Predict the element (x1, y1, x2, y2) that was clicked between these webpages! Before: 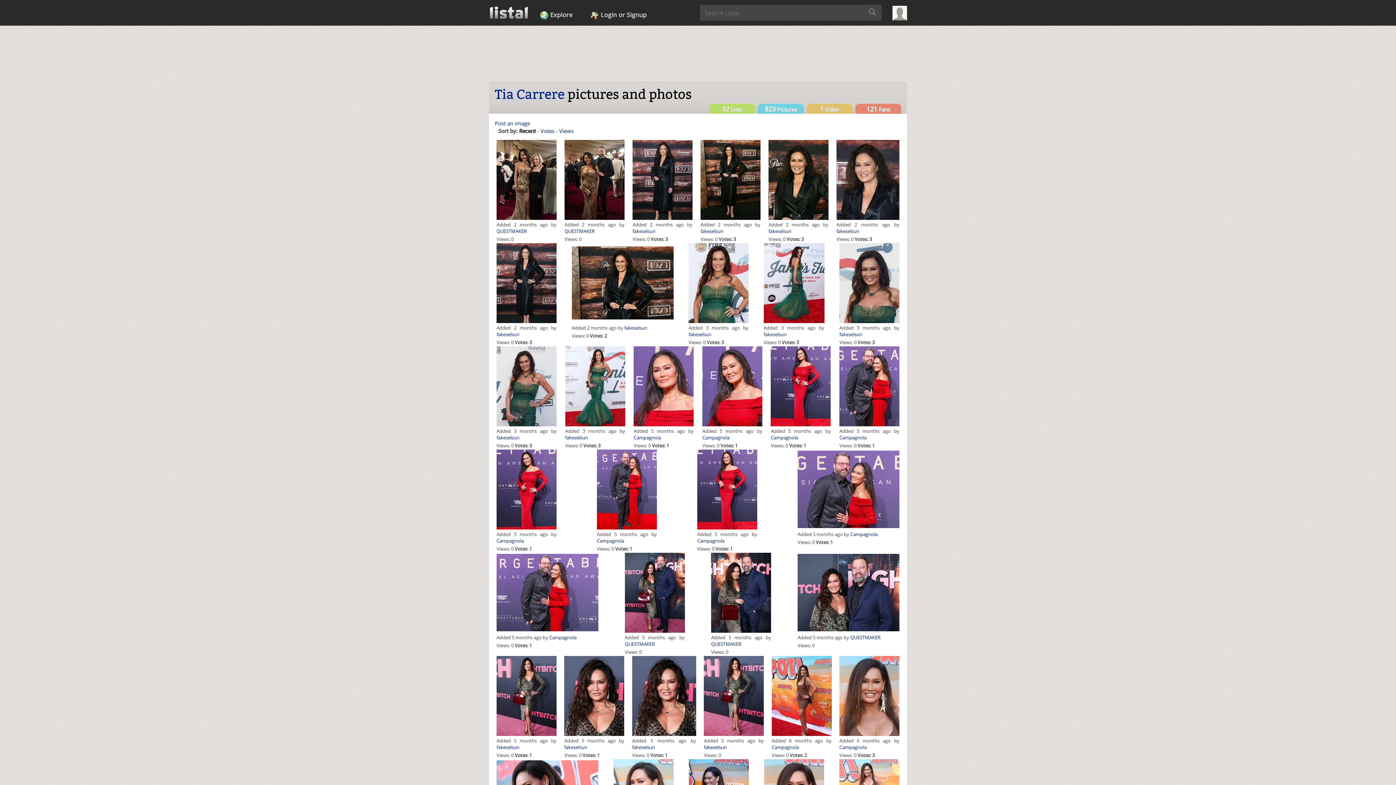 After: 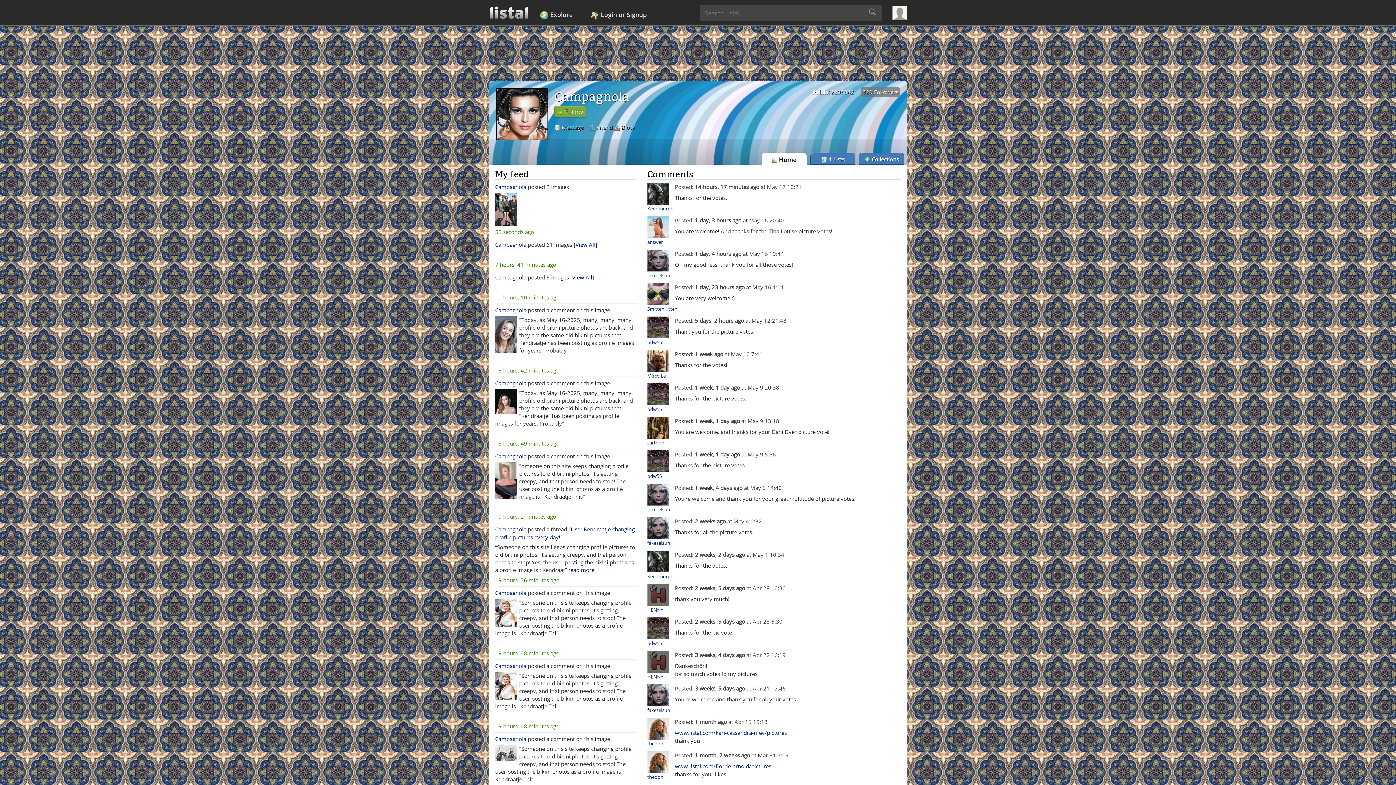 Action: bbox: (850, 531, 877, 537) label: Campagnola